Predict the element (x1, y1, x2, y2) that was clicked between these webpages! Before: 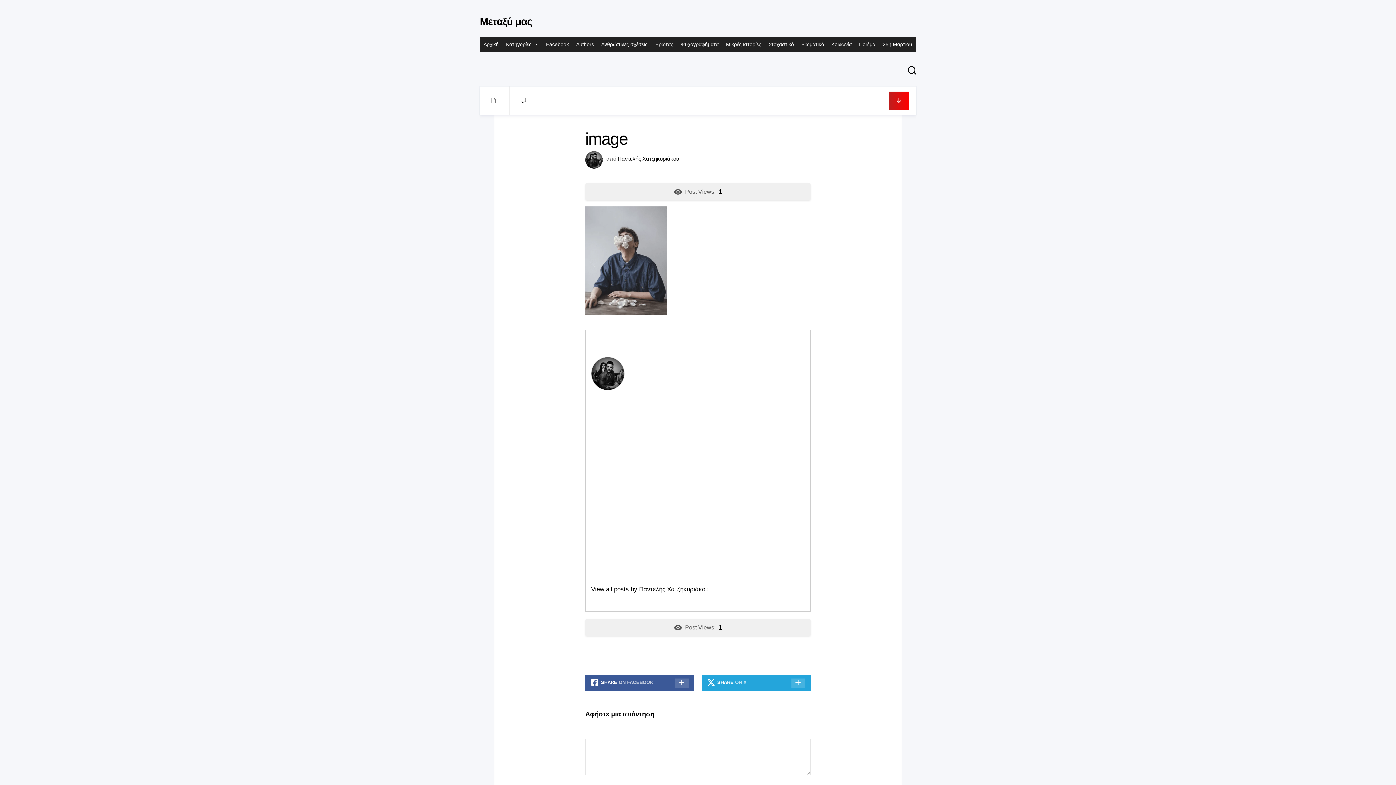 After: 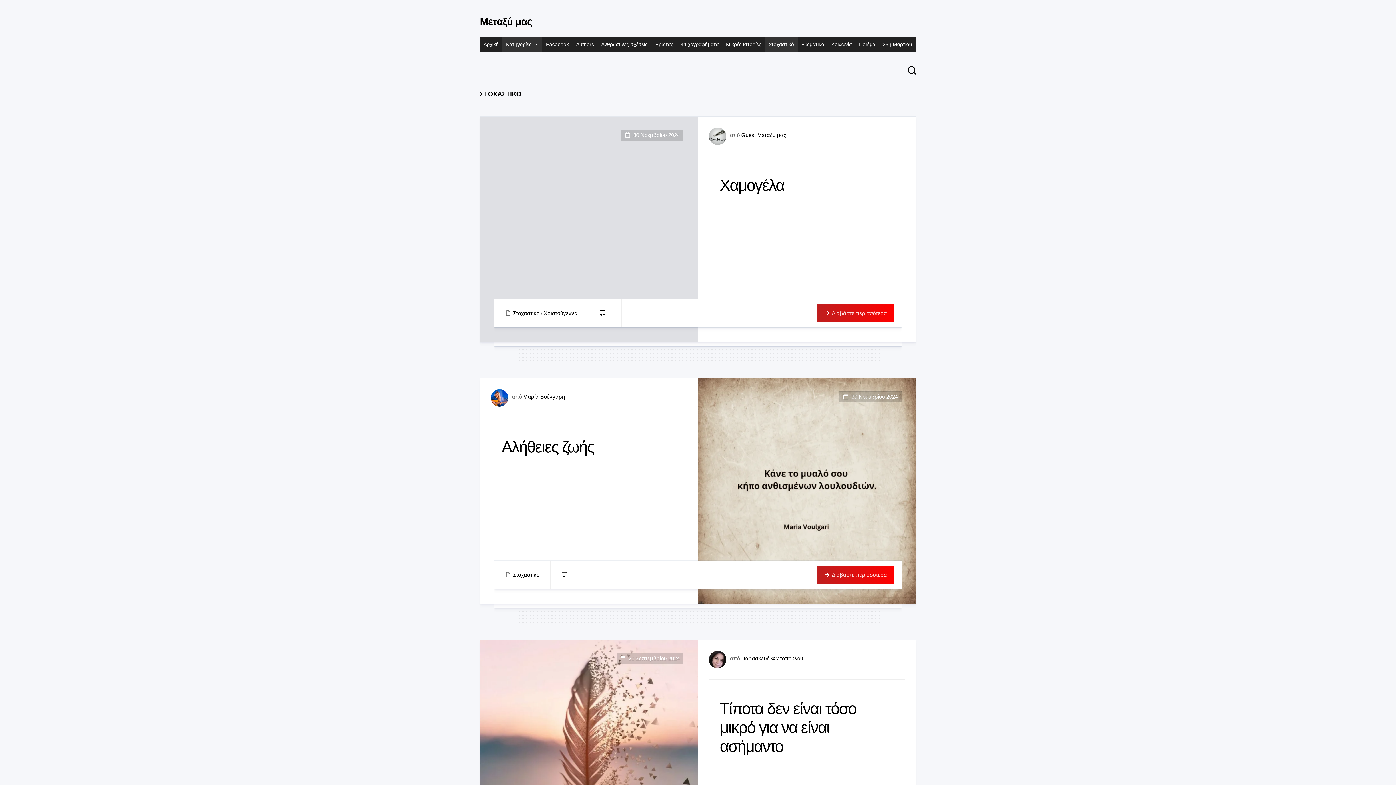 Action: bbox: (765, 37, 797, 51) label: Στοχαστικό